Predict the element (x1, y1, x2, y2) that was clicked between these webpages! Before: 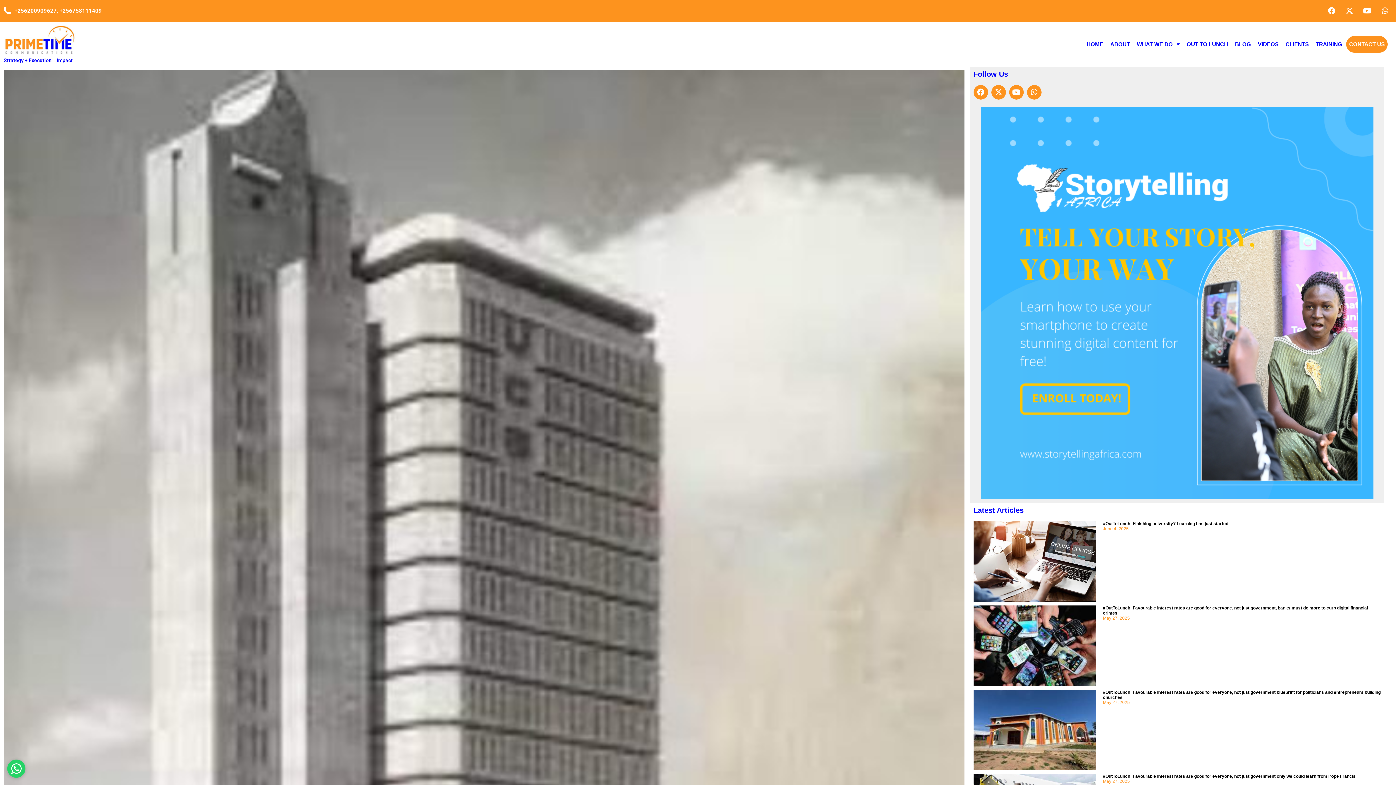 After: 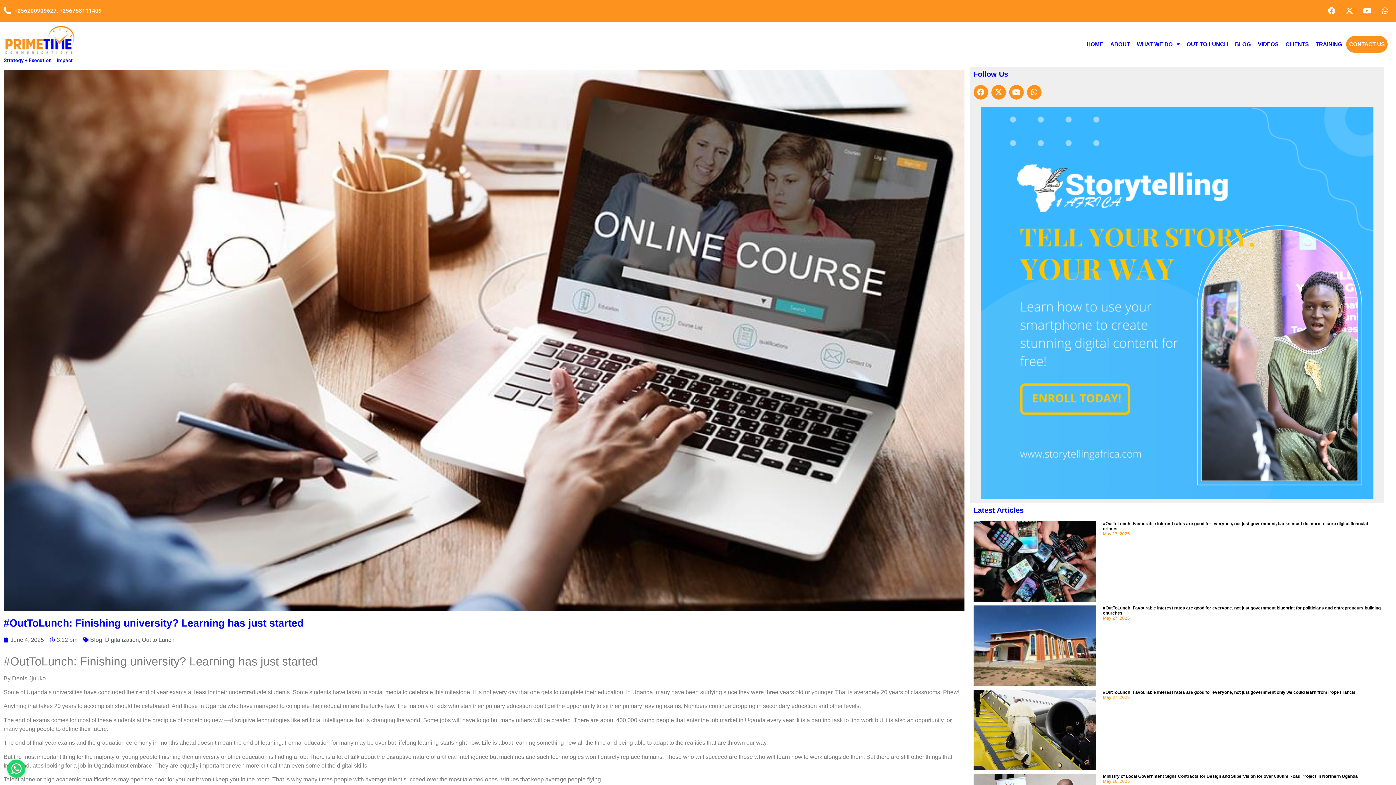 Action: bbox: (1103, 521, 1228, 526) label: #OutToLunch: Finishing university? Learning has just started